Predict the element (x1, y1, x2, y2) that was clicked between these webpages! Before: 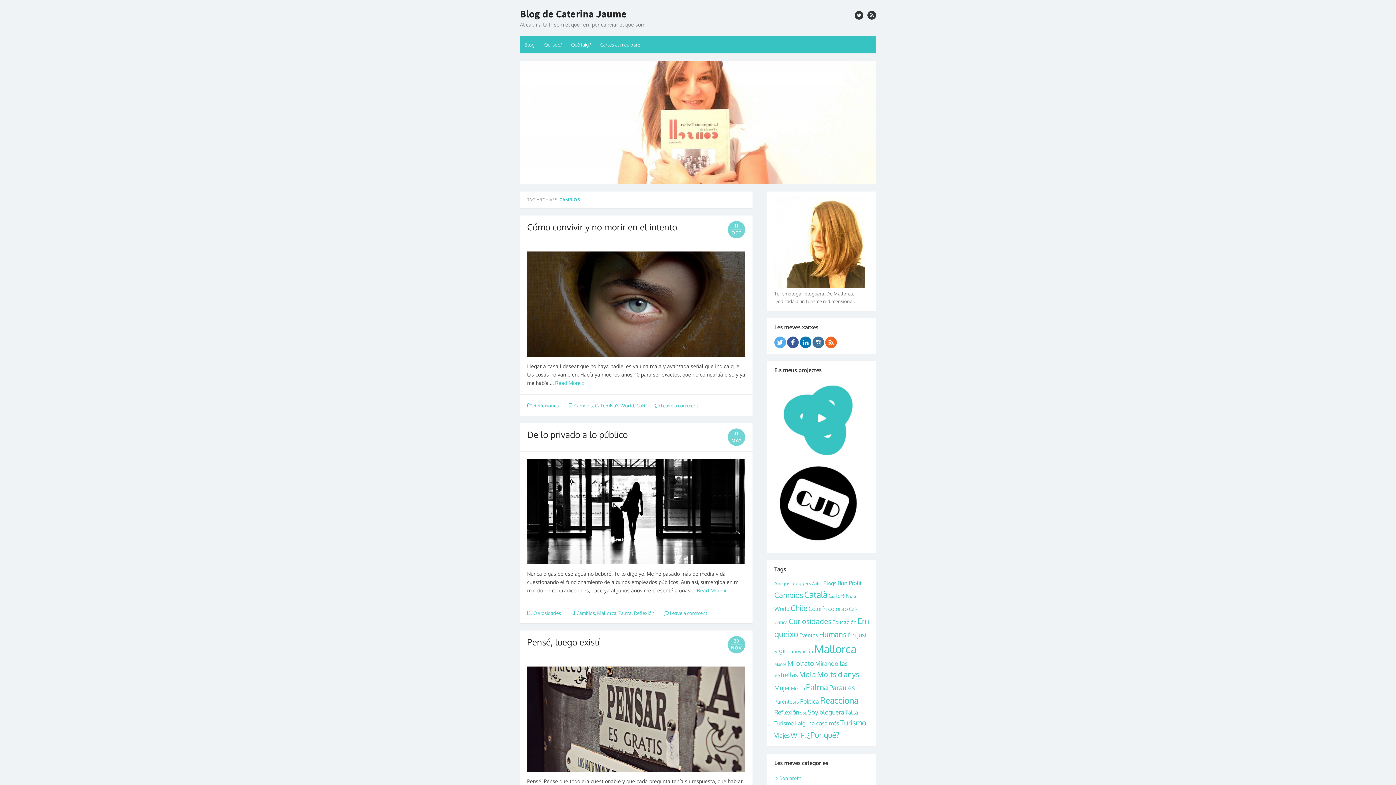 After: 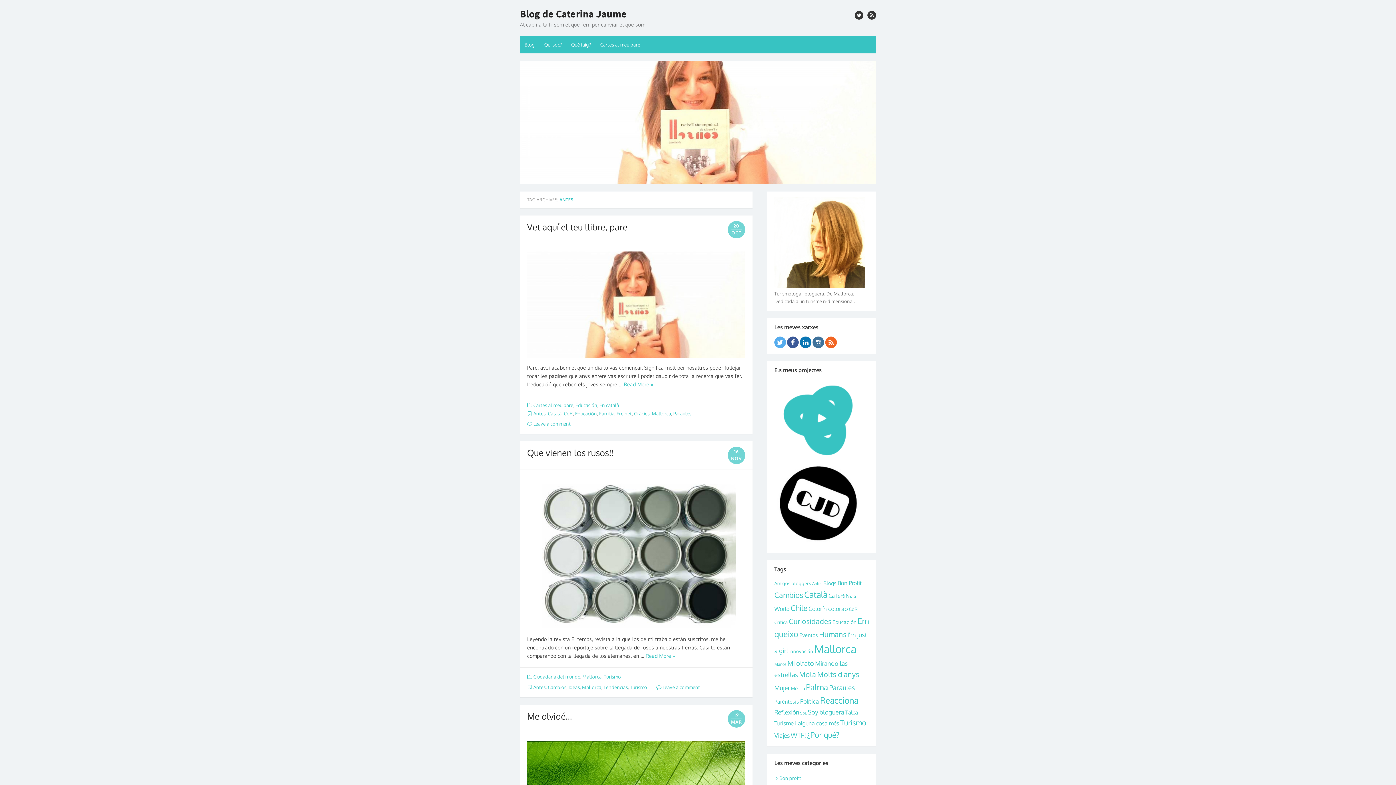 Action: bbox: (812, 580, 822, 586) label: Antes